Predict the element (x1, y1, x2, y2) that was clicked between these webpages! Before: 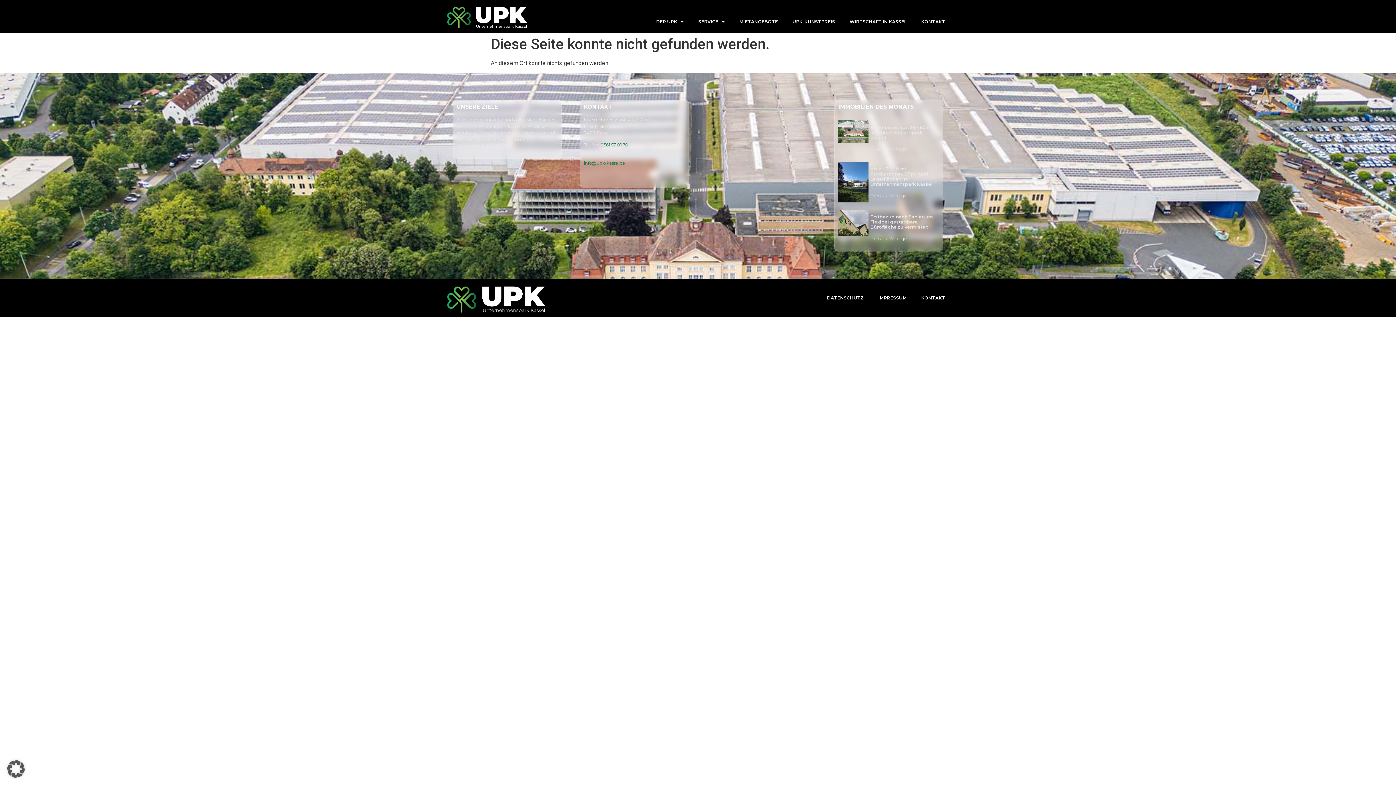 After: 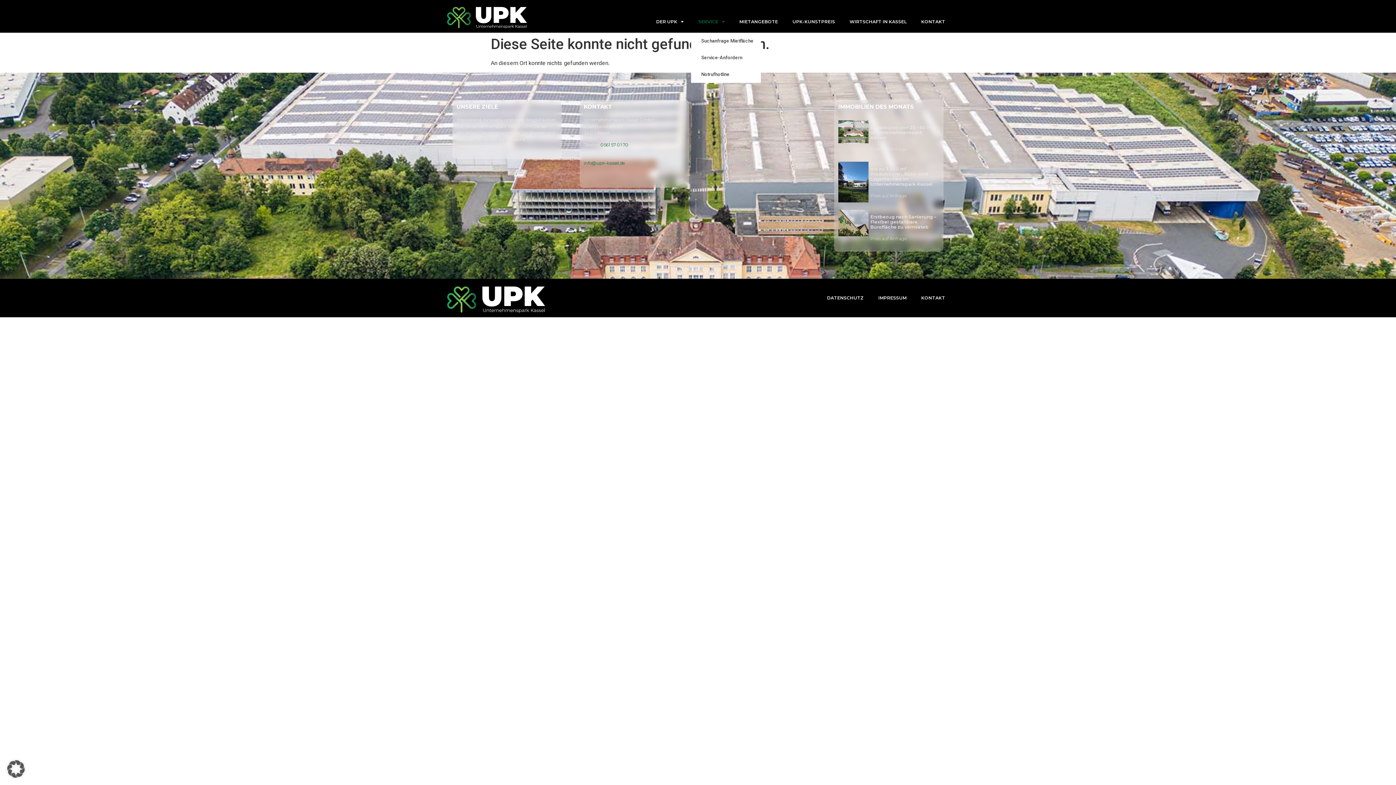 Action: label: SERVICE bbox: (691, 10, 732, 32)